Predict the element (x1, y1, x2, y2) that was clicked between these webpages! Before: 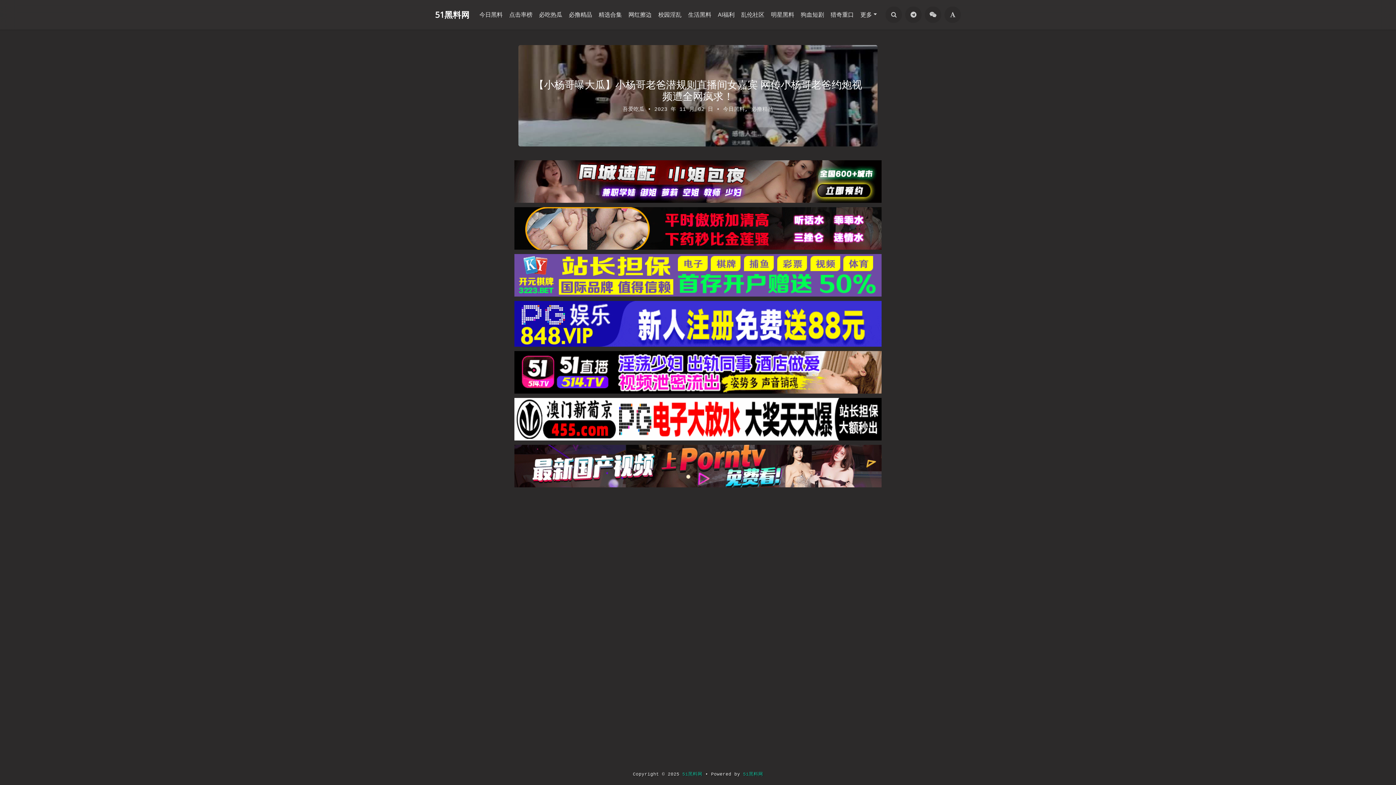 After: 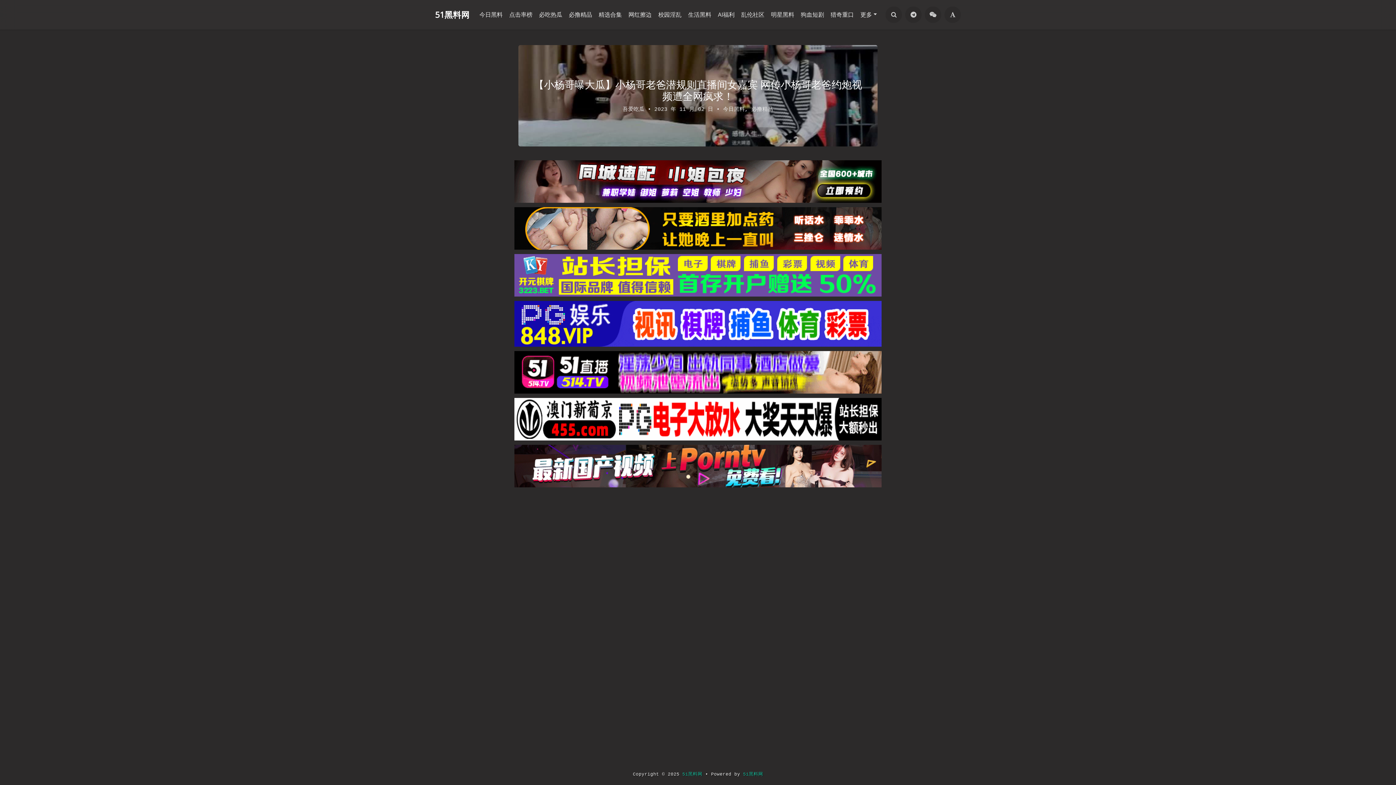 Action: bbox: (514, 254, 881, 297)